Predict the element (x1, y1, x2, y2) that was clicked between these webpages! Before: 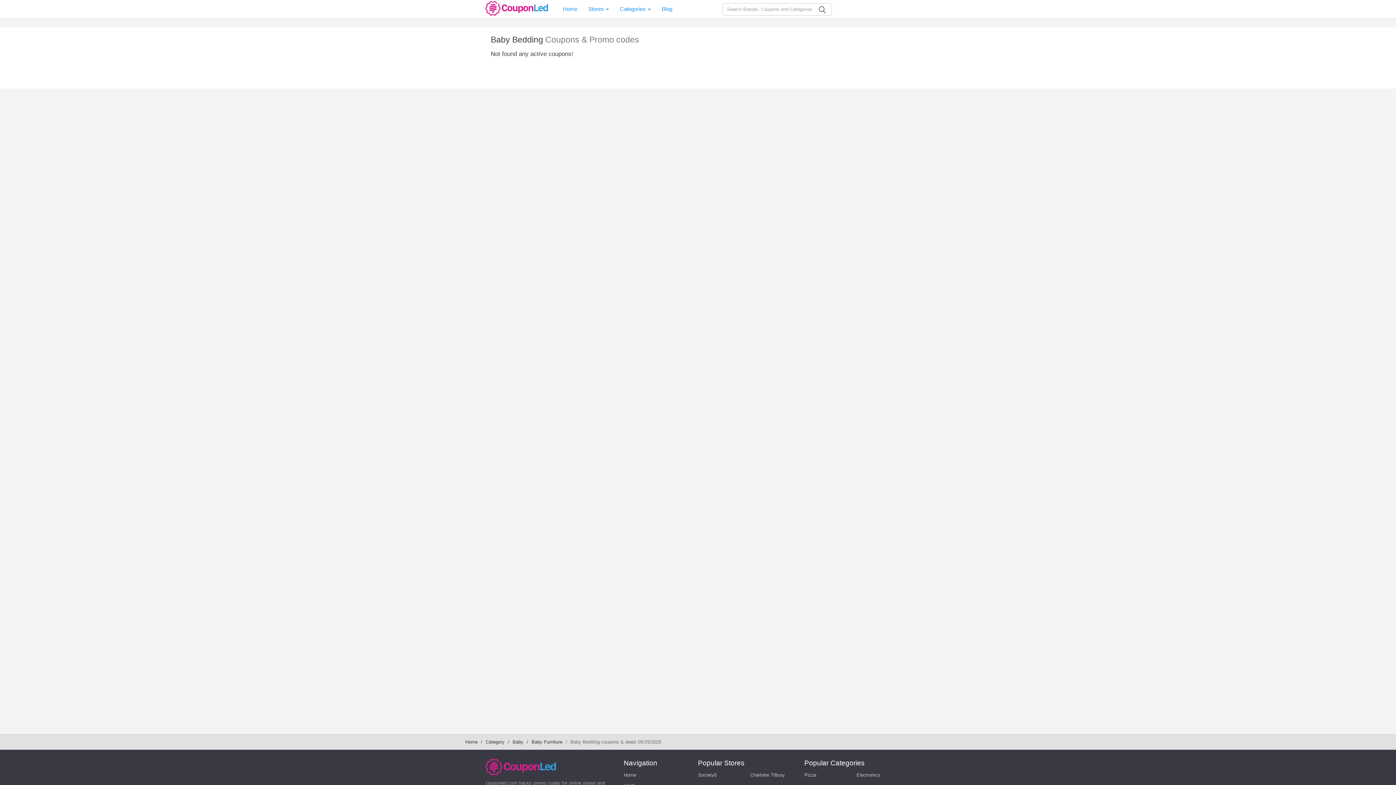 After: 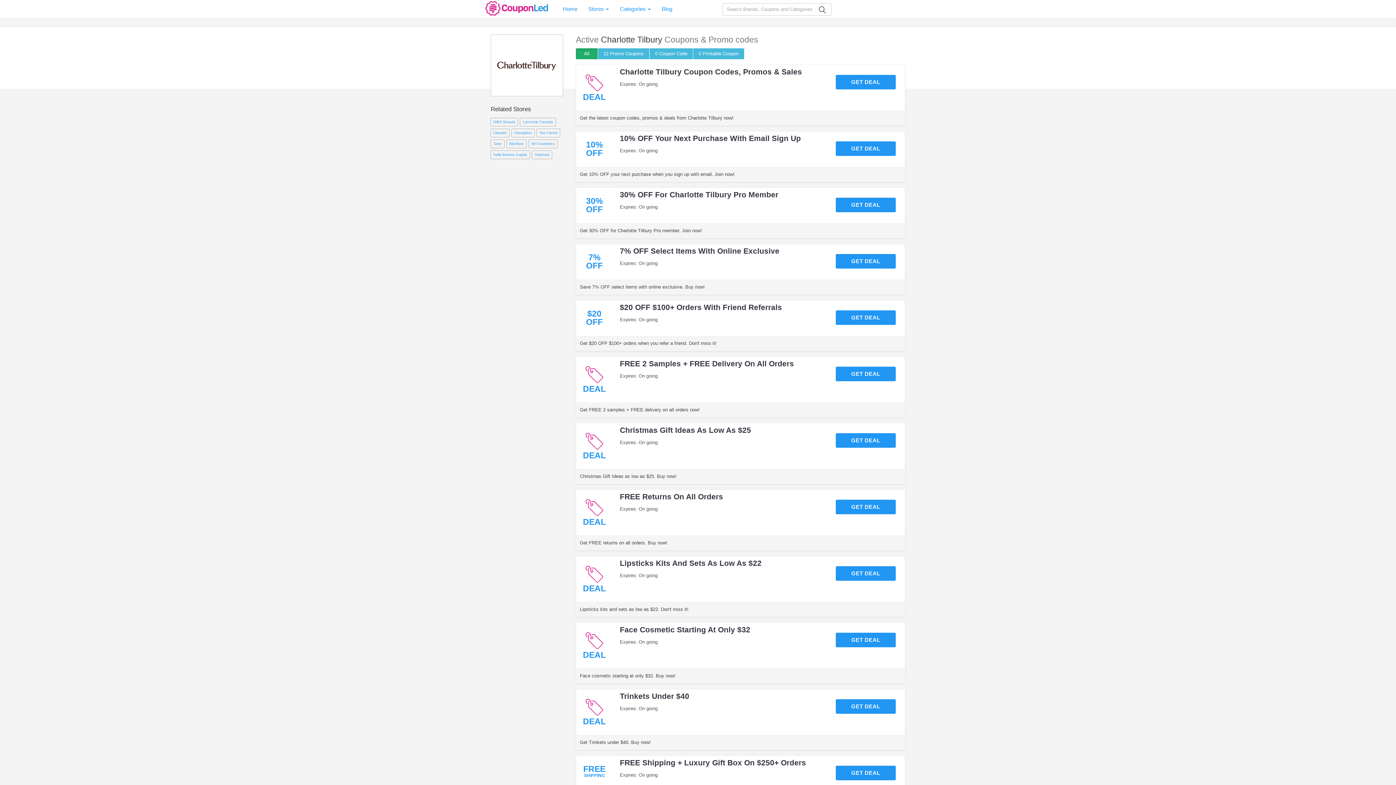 Action: bbox: (750, 770, 799, 781) label: Charlotte Tilbury